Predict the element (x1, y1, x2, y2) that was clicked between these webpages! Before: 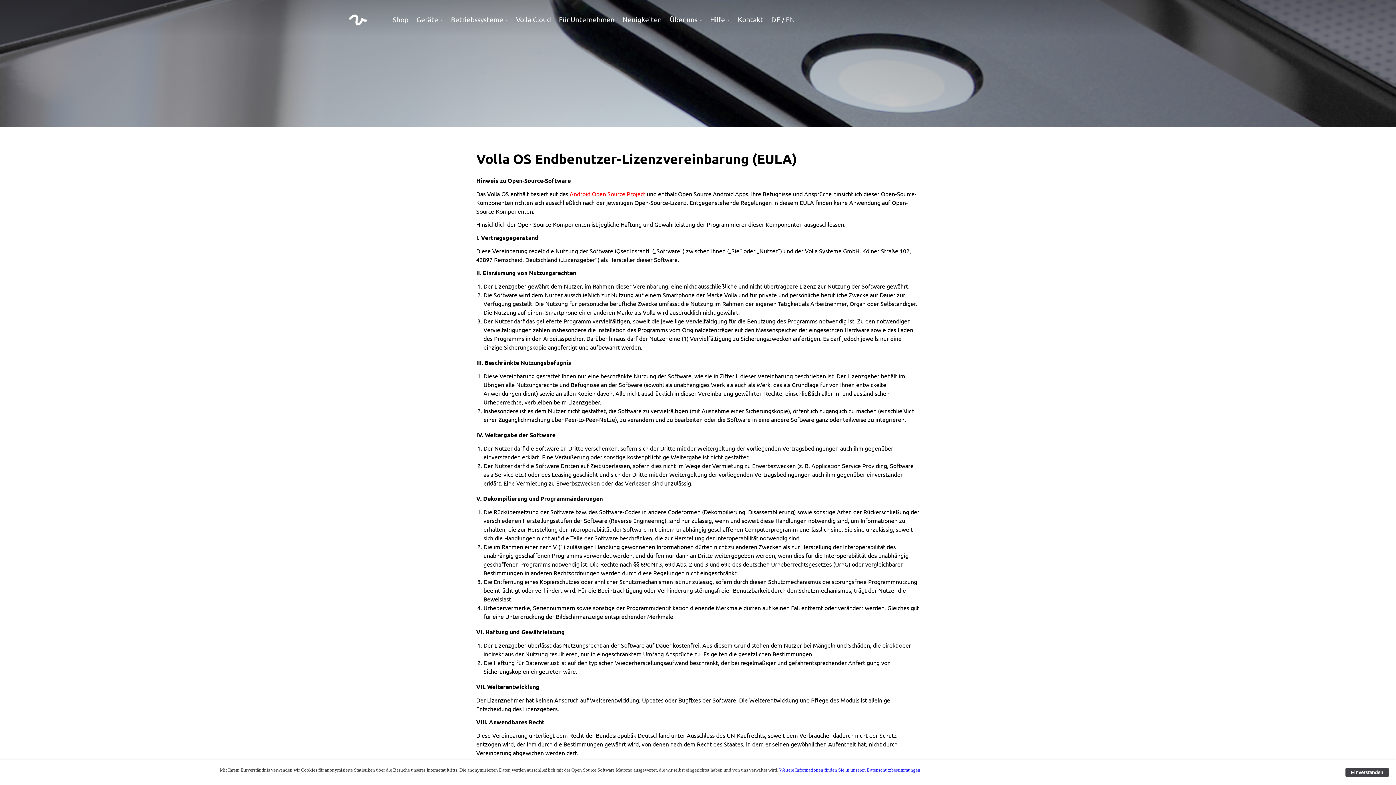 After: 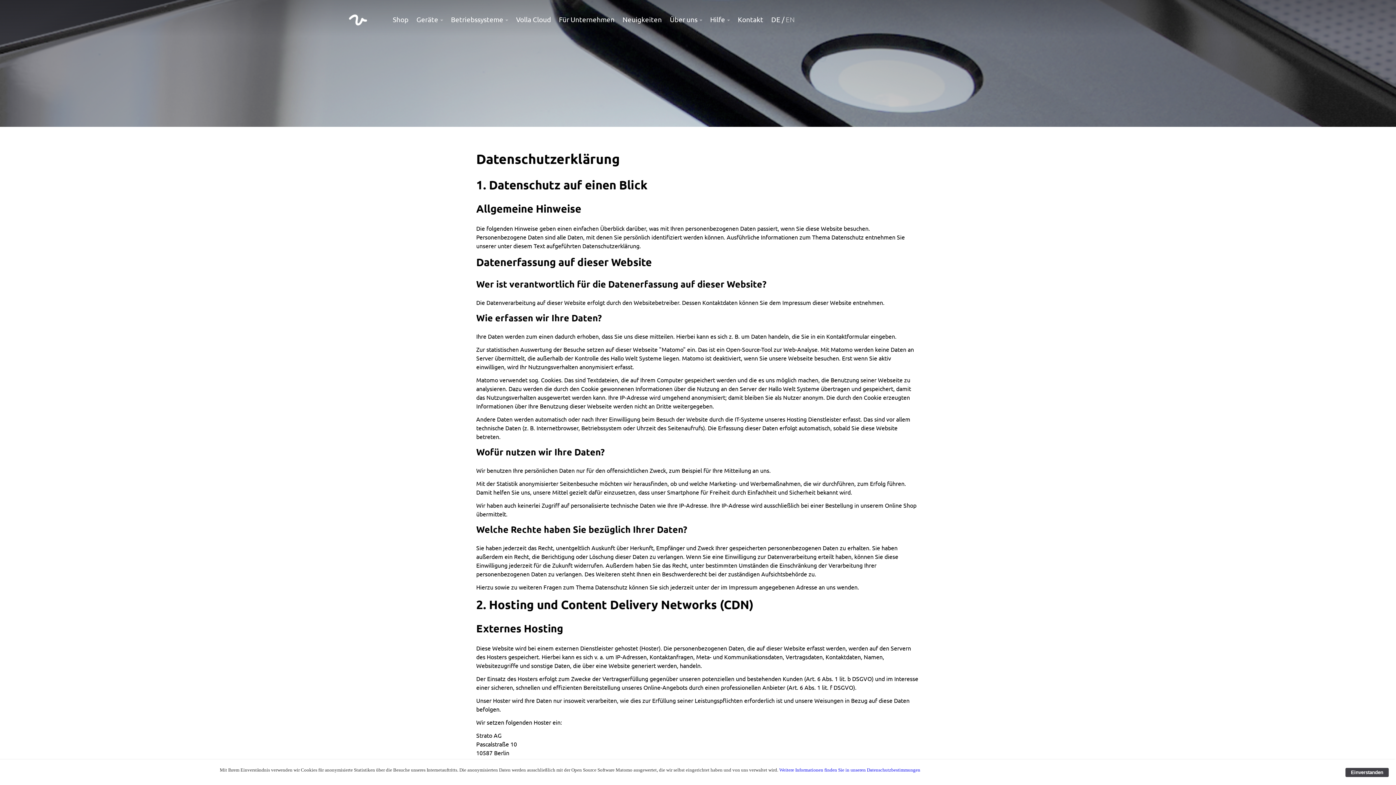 Action: bbox: (779, 767, 920, 773) label: Weitere Informationen finden Sie in unseren Datenschutzbestimmungen